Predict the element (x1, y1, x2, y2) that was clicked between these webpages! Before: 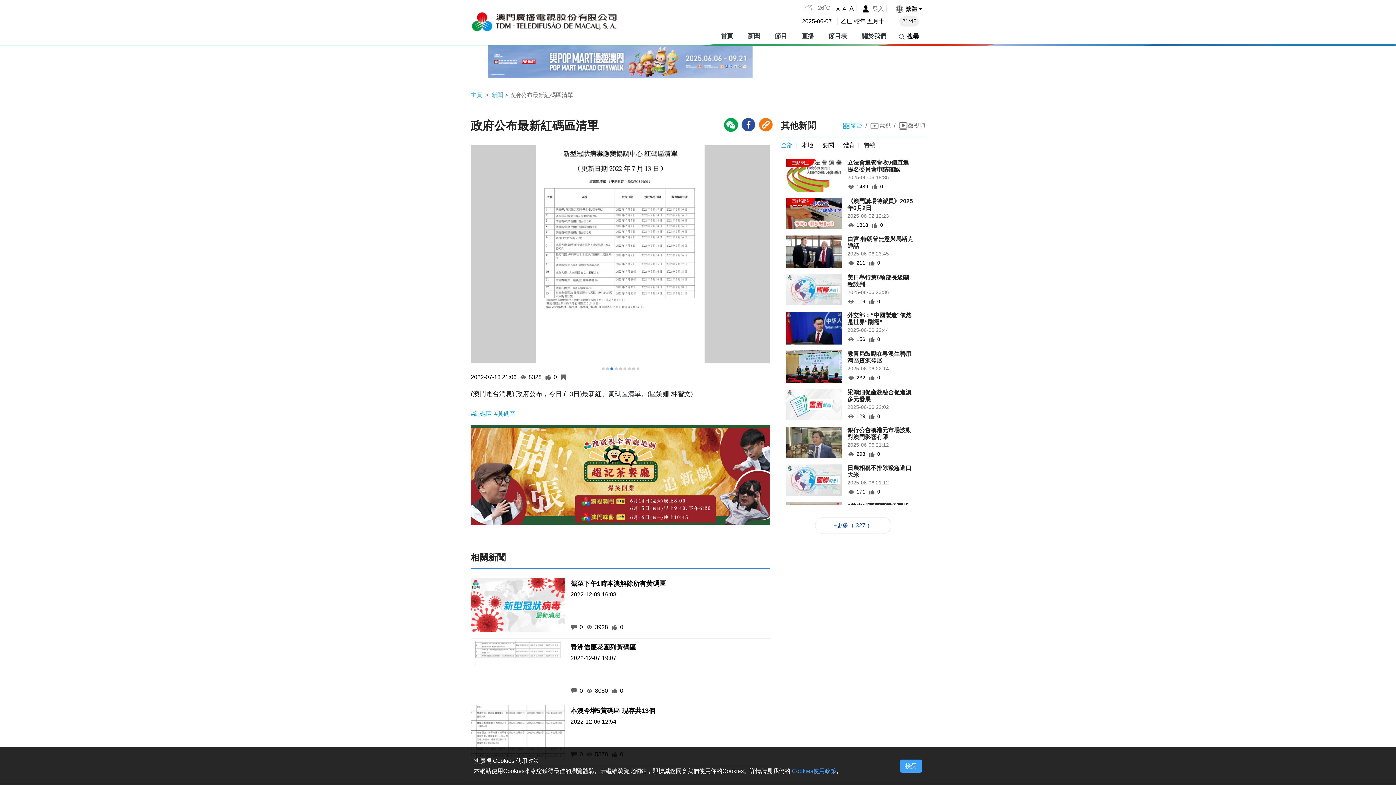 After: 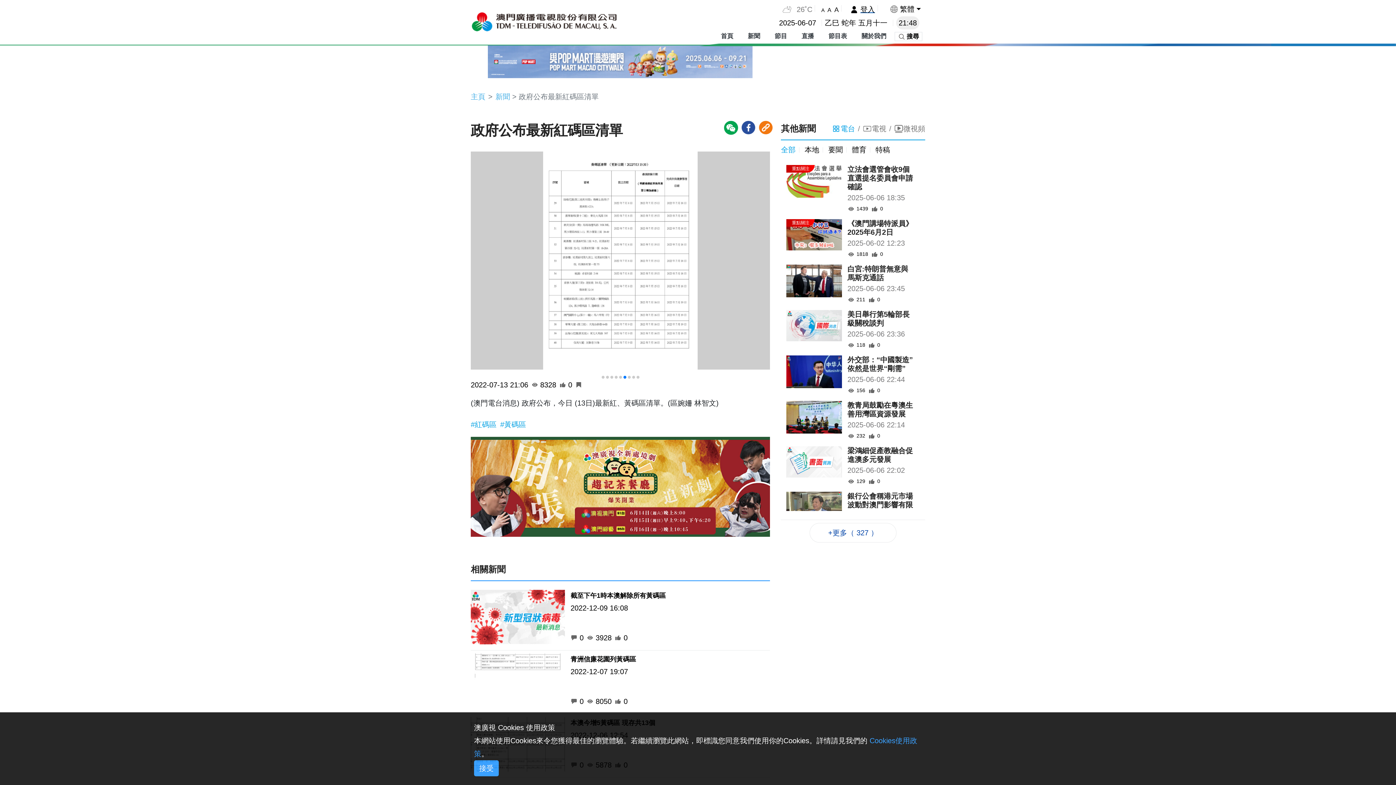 Action: bbox: (849, 5, 853, 12) label: A